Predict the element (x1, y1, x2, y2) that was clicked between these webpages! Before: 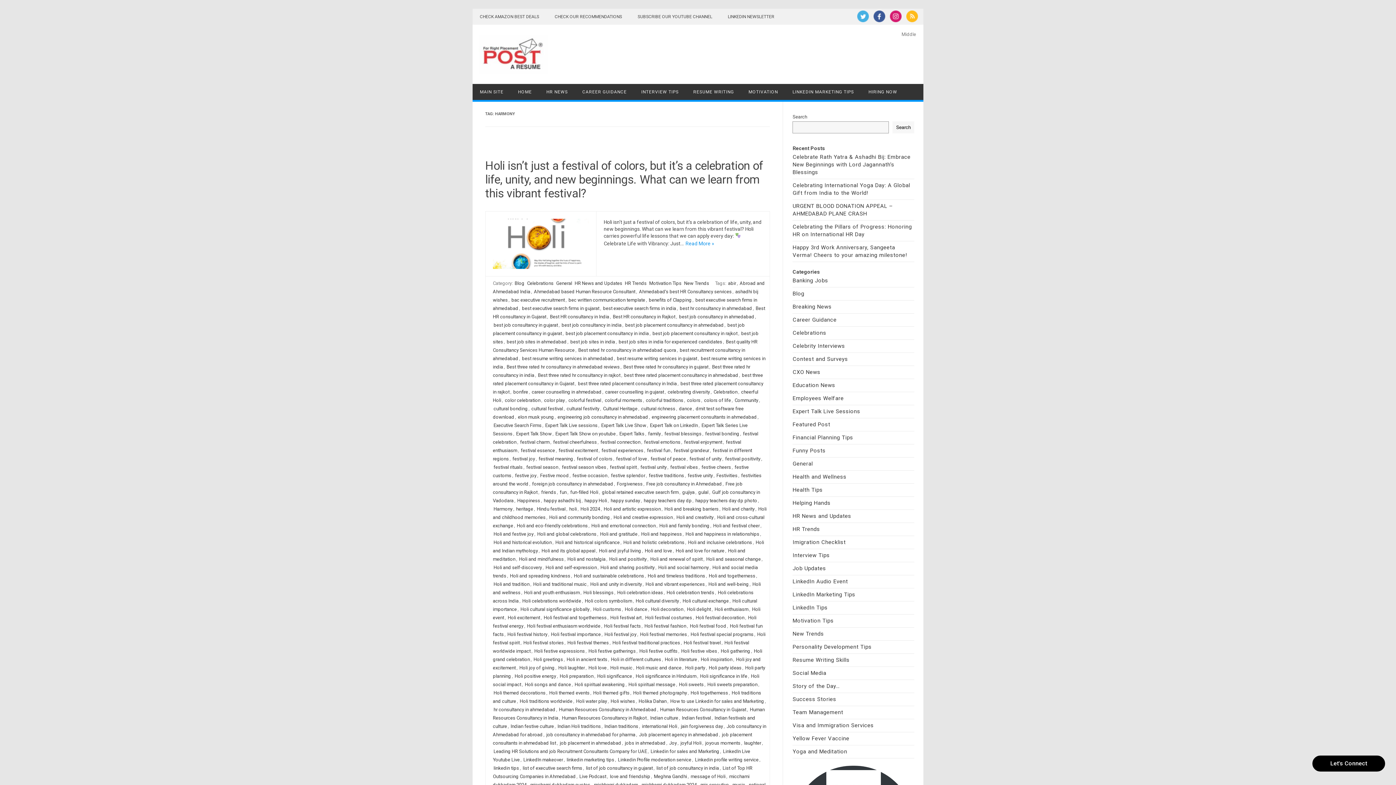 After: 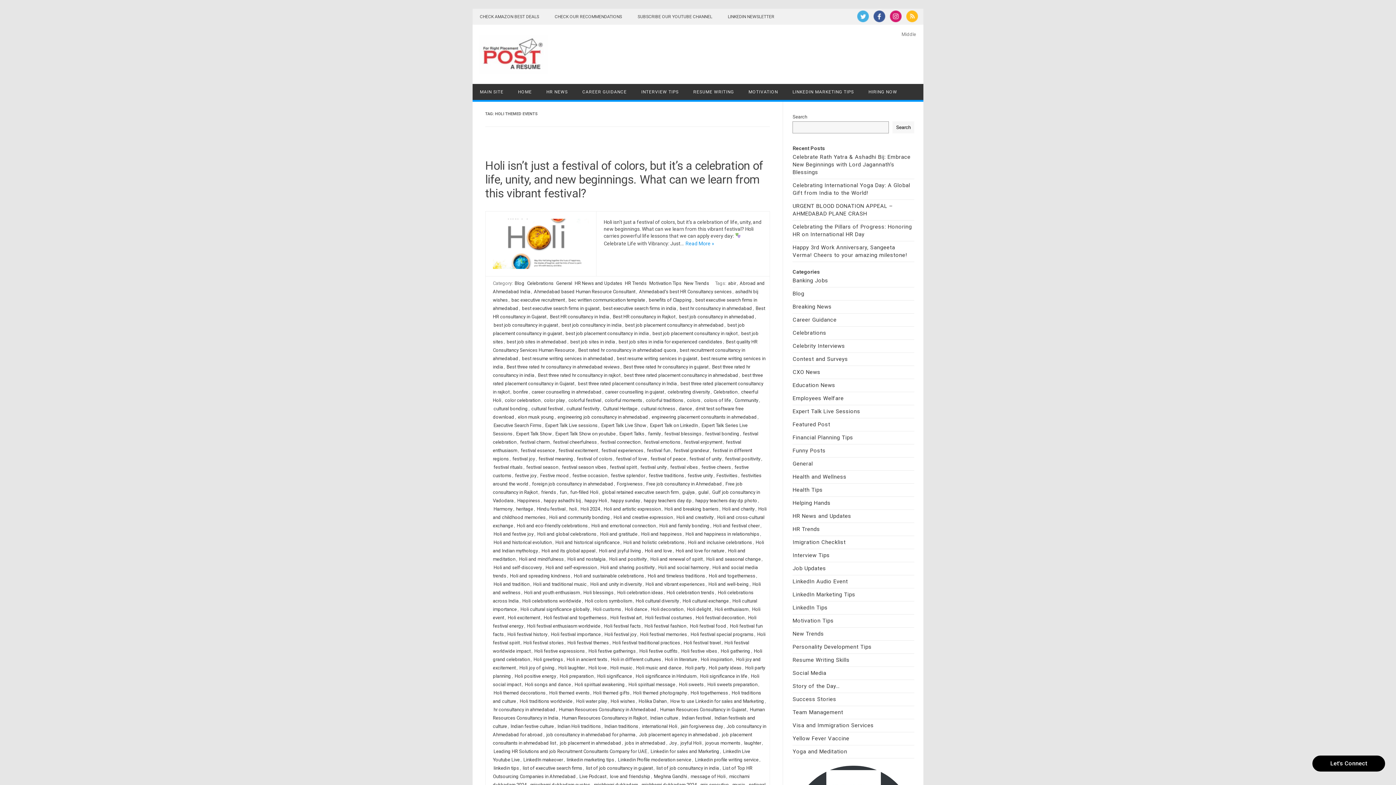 Action: bbox: (548, 689, 590, 696) label: Holi themed events